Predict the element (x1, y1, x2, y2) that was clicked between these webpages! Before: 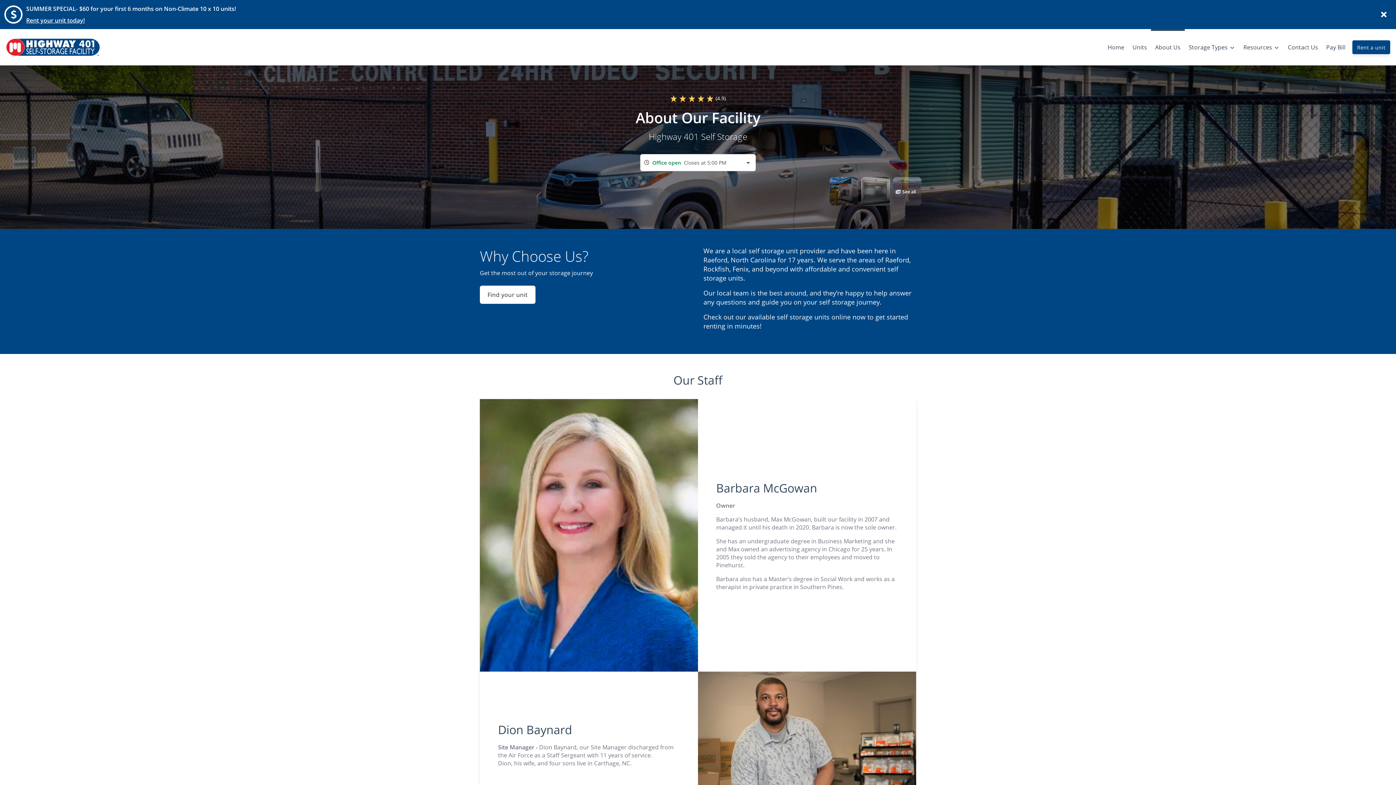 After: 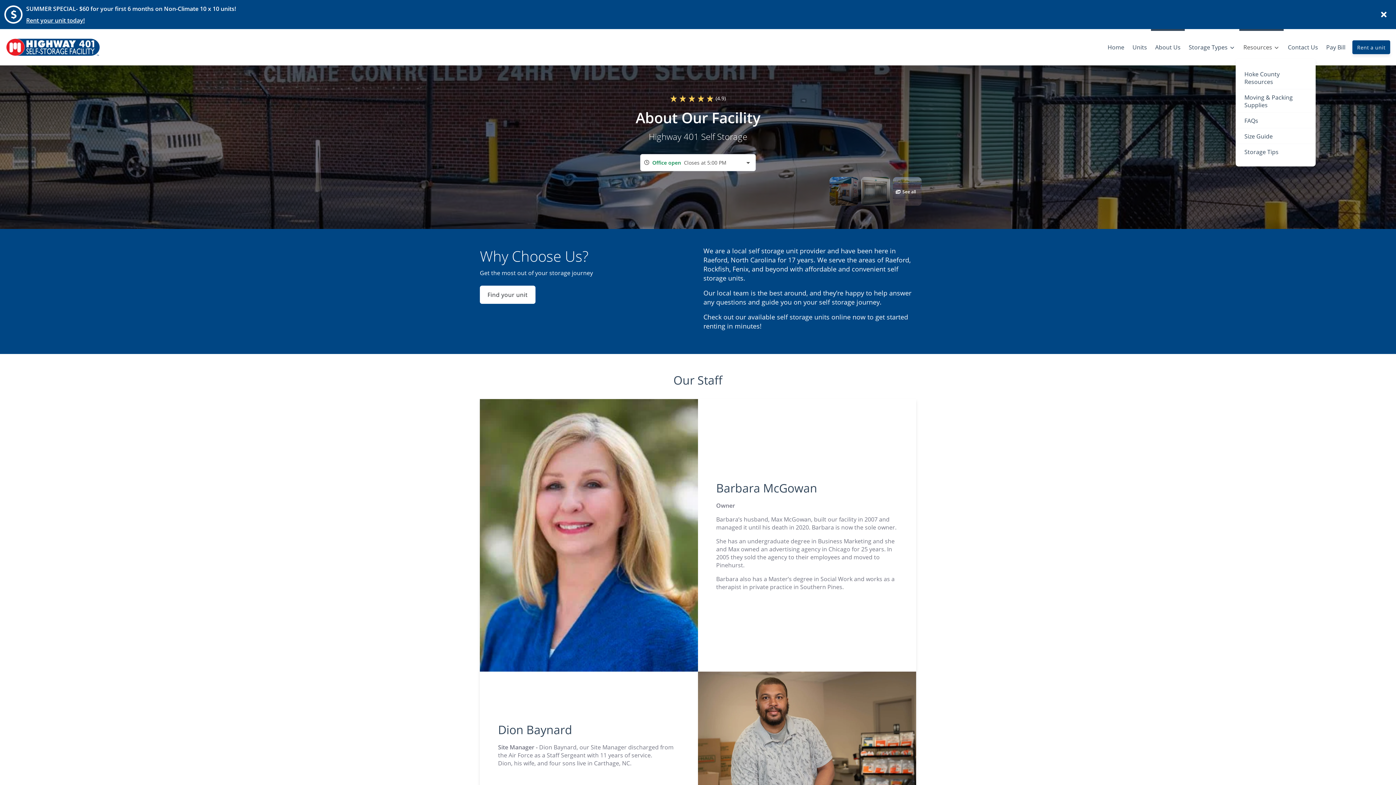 Action: bbox: (1239, 37, 1284, 57) label: Resources